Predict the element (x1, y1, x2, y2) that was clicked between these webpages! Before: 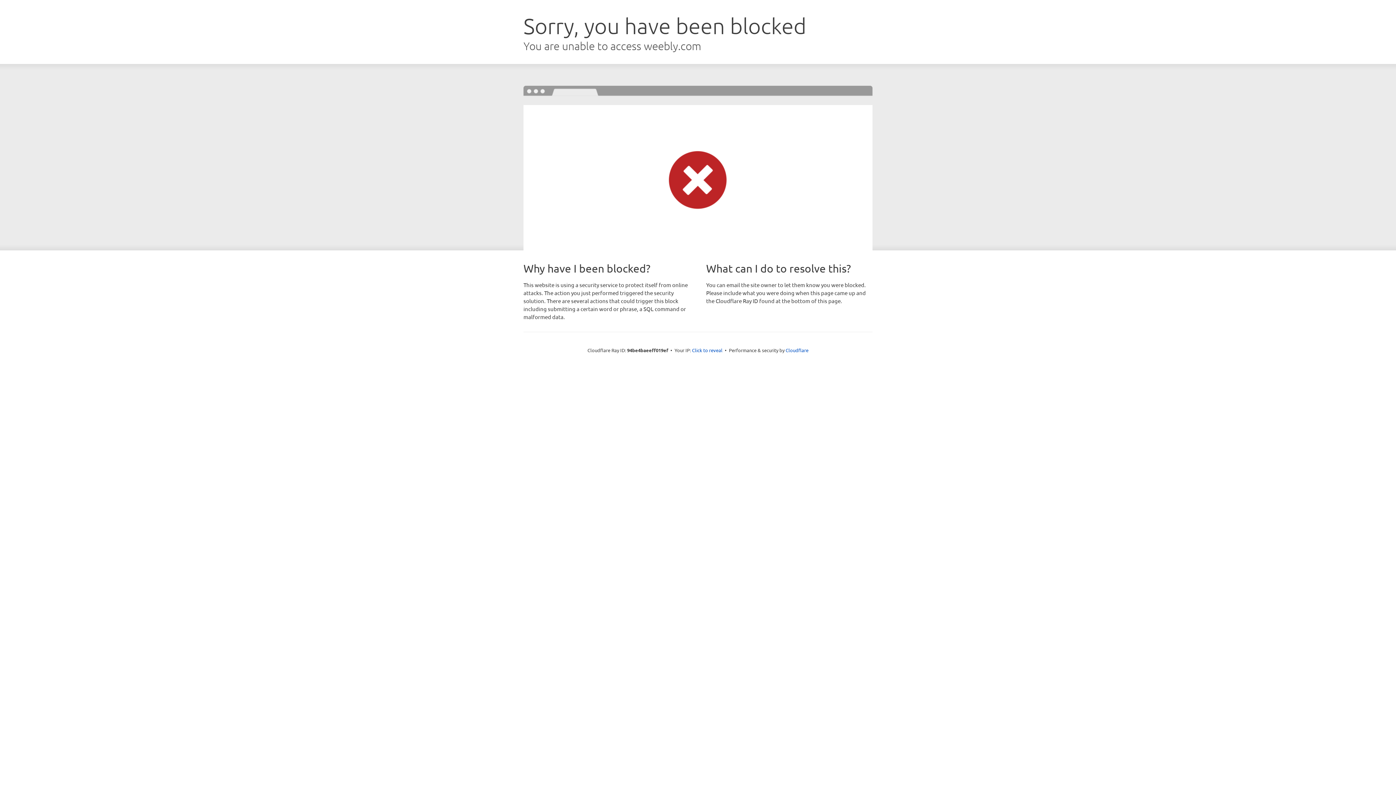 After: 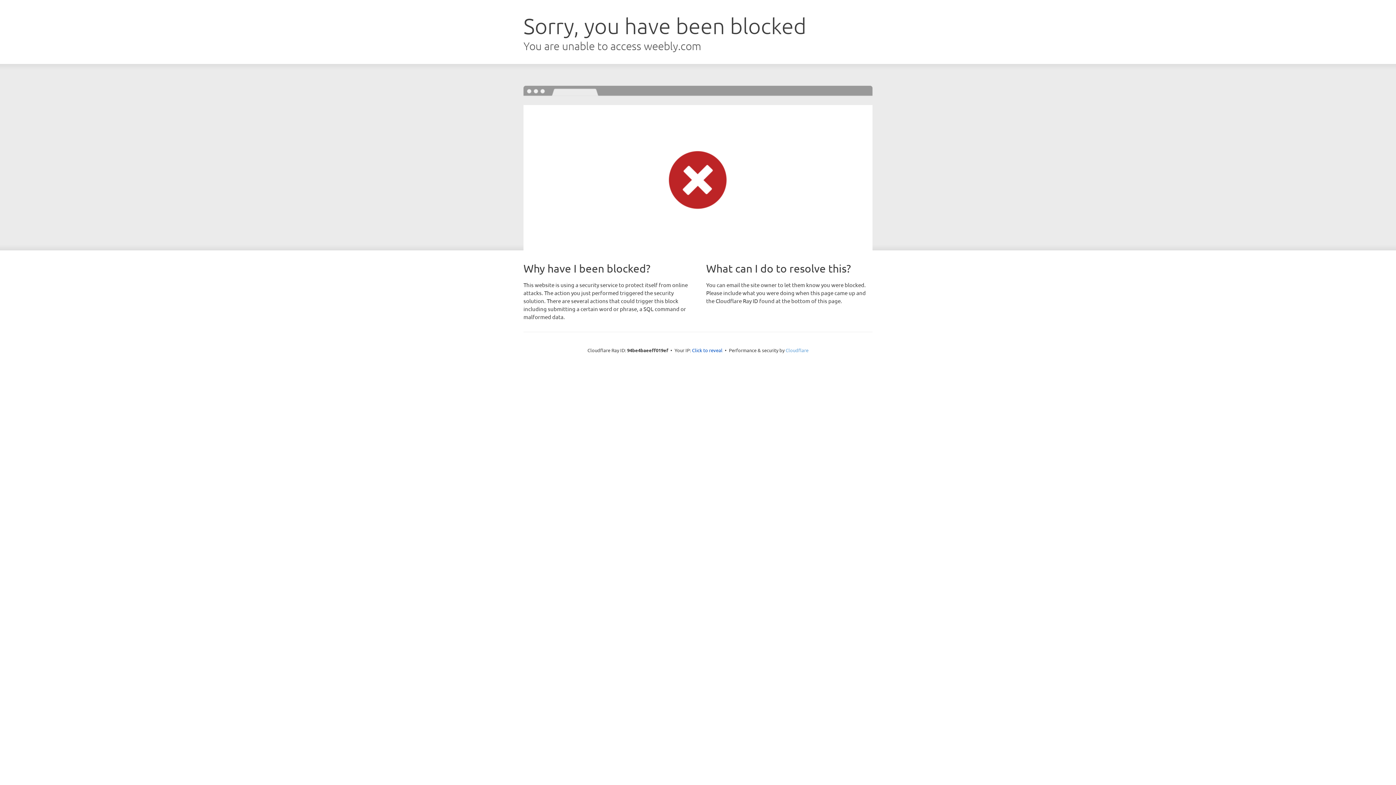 Action: bbox: (785, 347, 808, 353) label: Cloudflare